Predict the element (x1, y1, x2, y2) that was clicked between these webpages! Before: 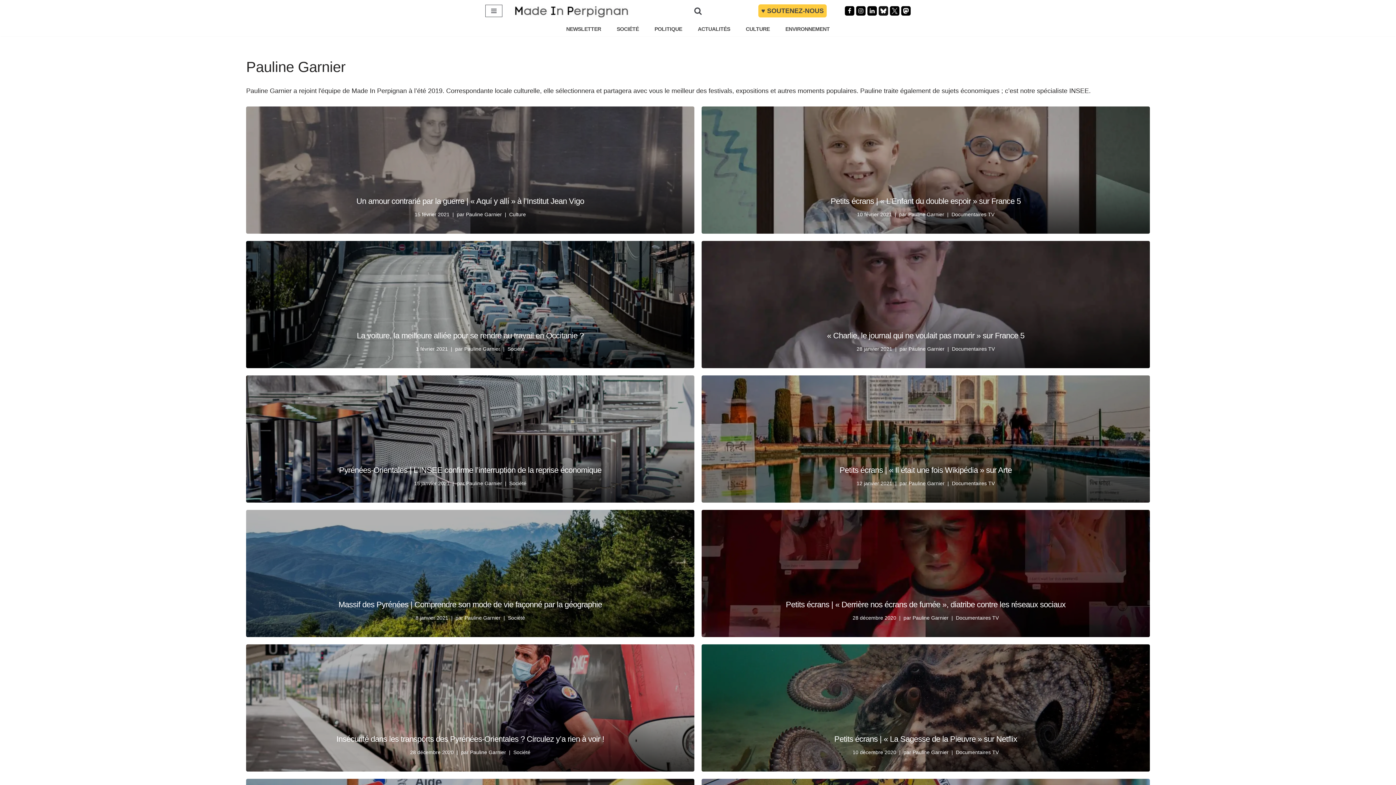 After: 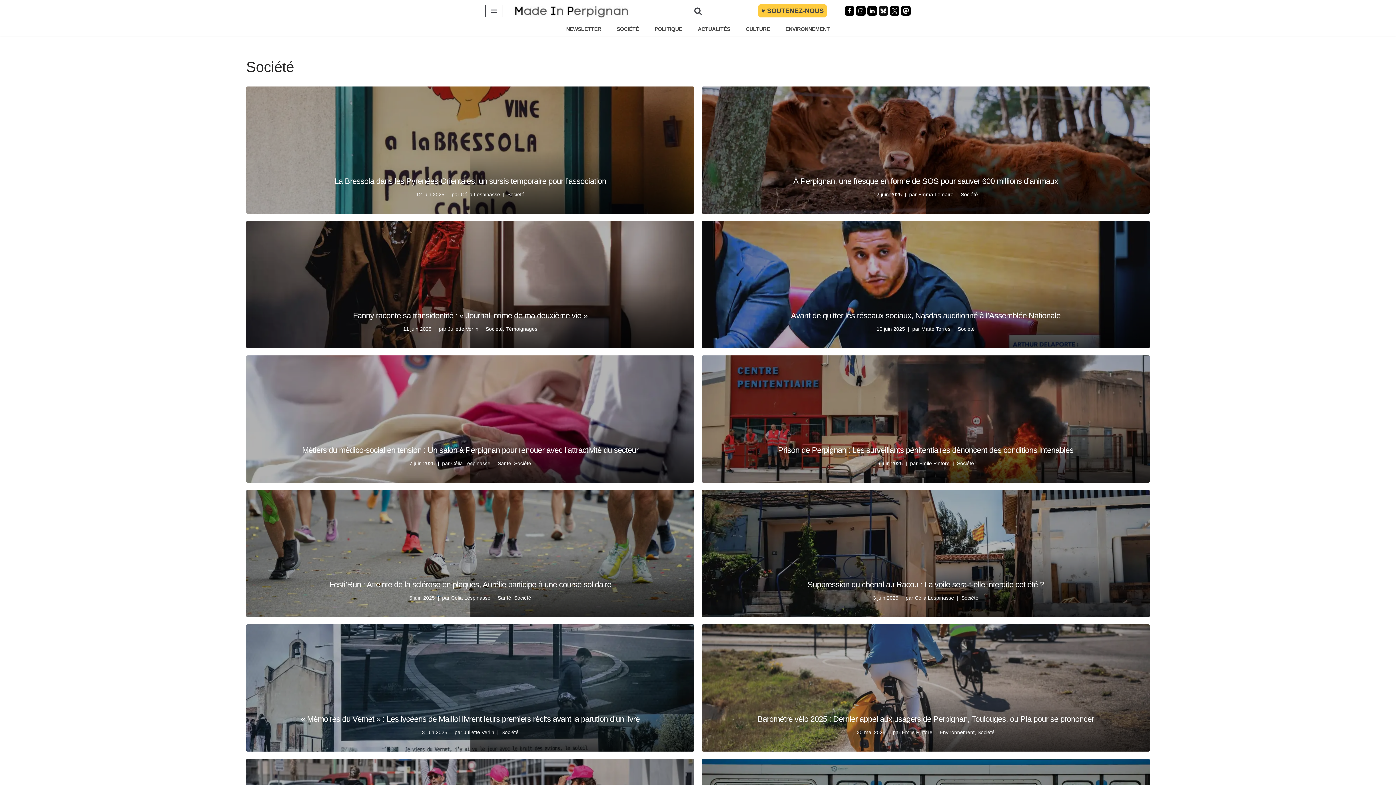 Action: label: Société bbox: (513, 749, 530, 755)